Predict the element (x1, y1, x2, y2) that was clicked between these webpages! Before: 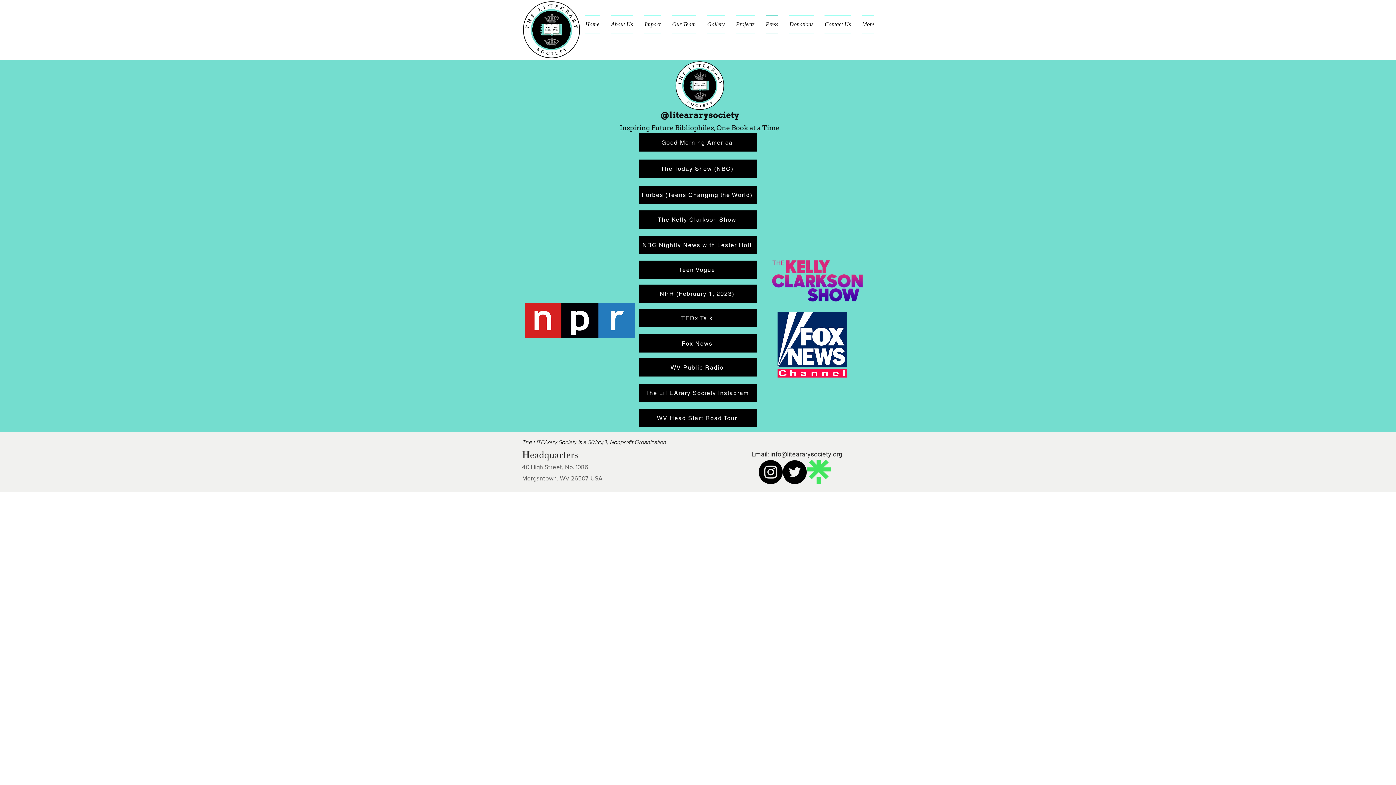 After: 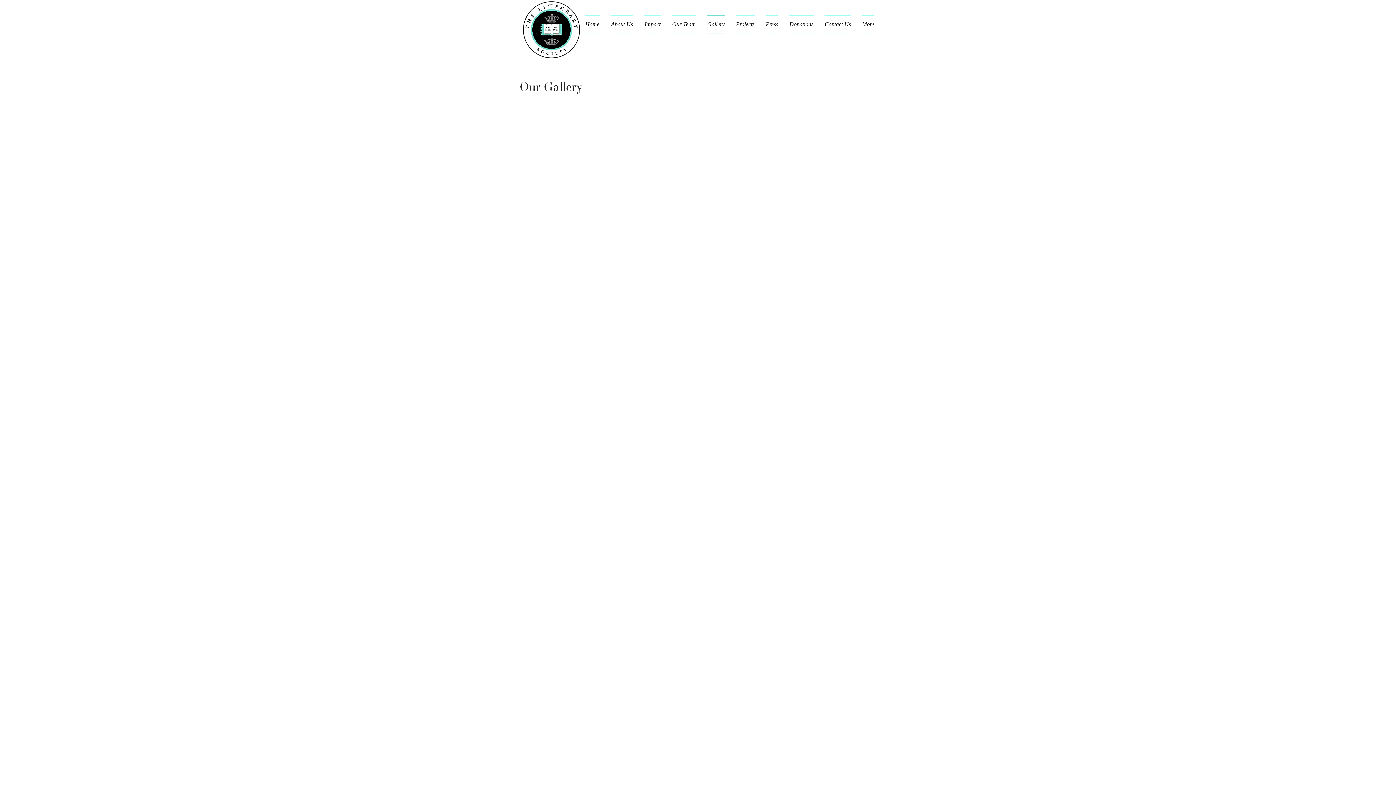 Action: bbox: (701, 15, 730, 33) label: Gallery